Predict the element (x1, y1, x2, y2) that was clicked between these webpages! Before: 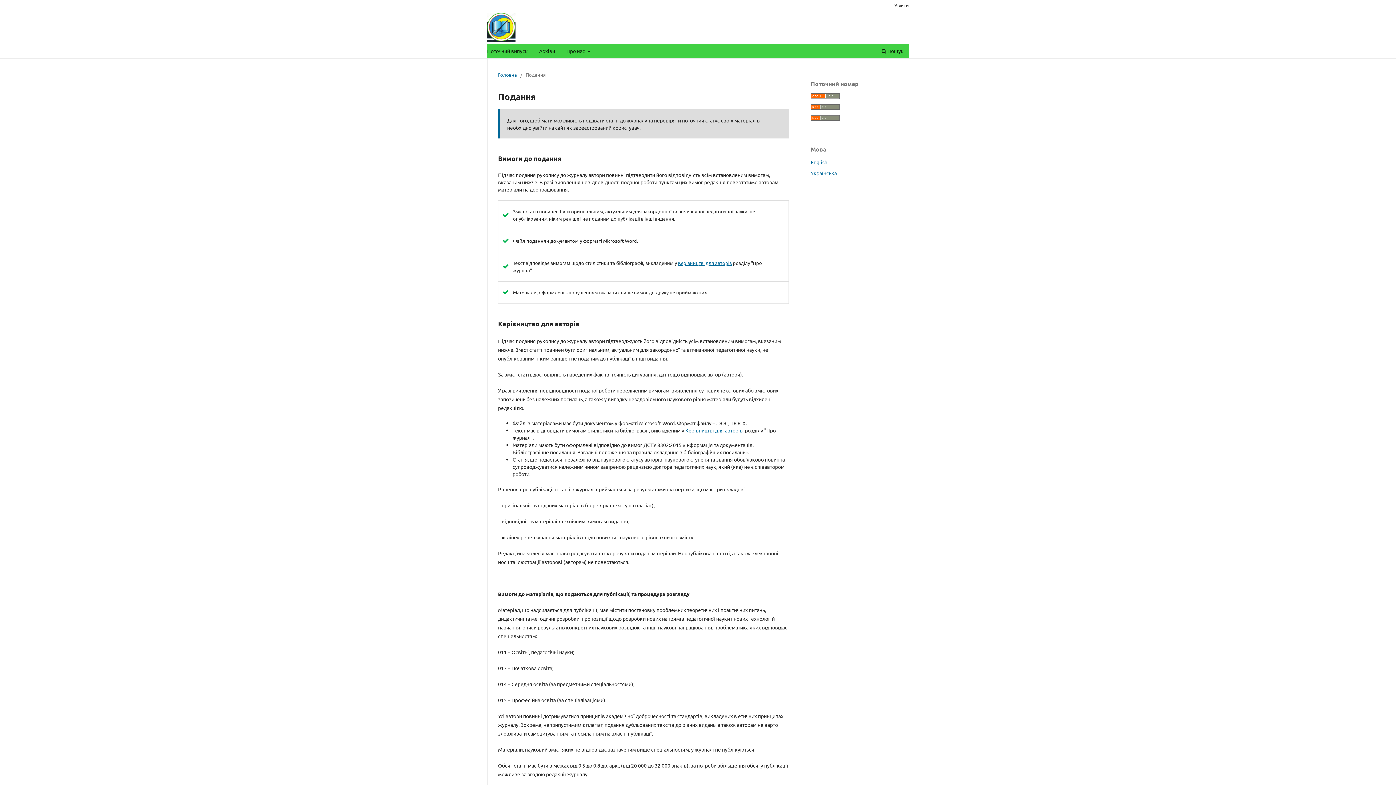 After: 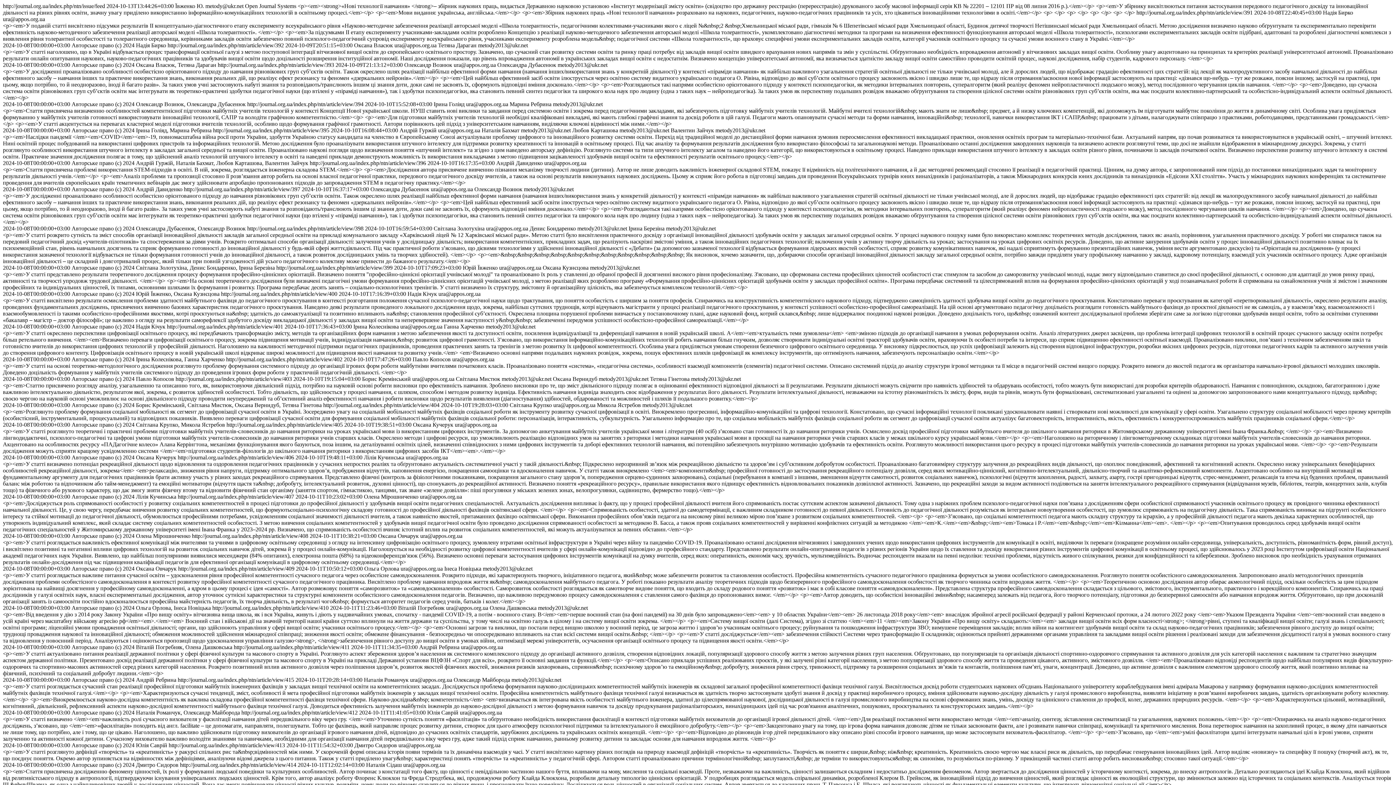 Action: bbox: (810, 93, 840, 99)